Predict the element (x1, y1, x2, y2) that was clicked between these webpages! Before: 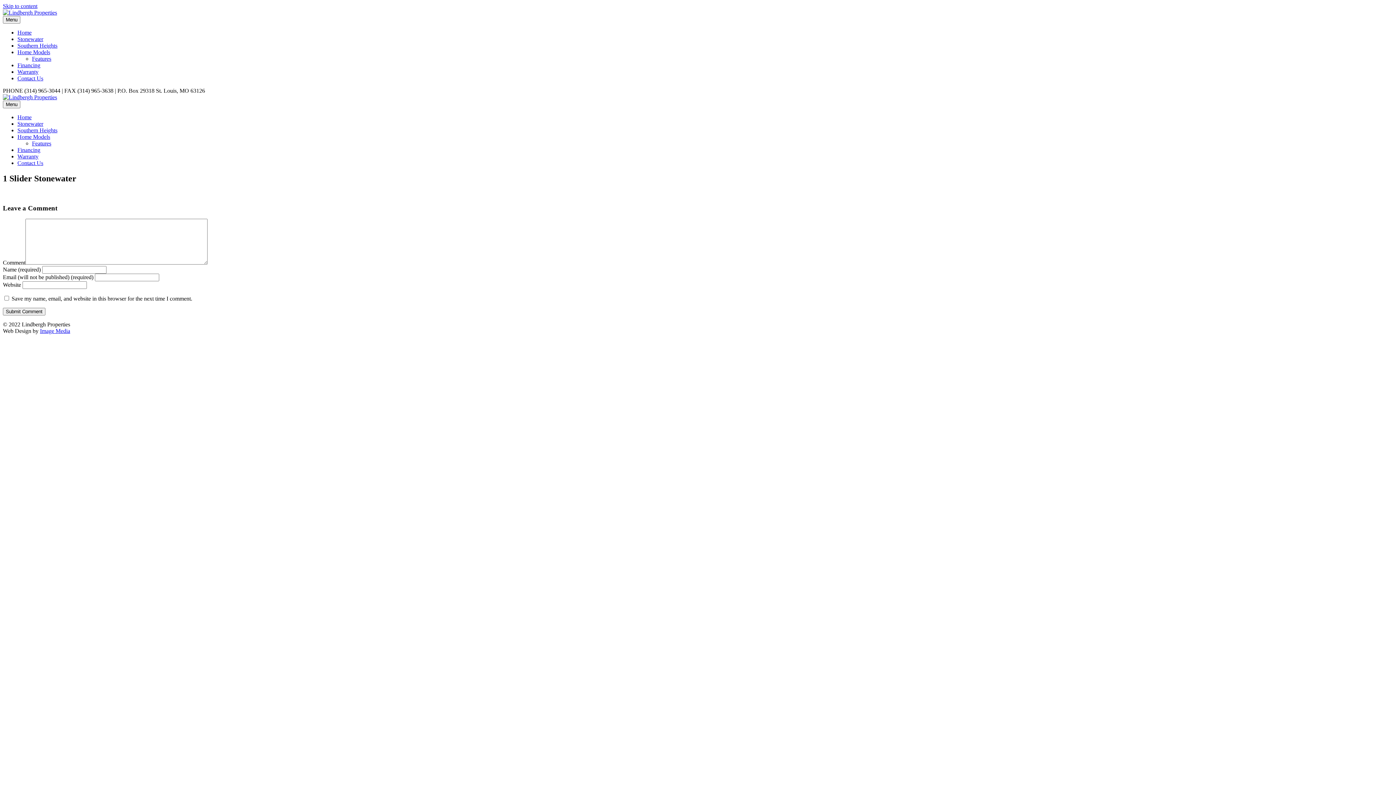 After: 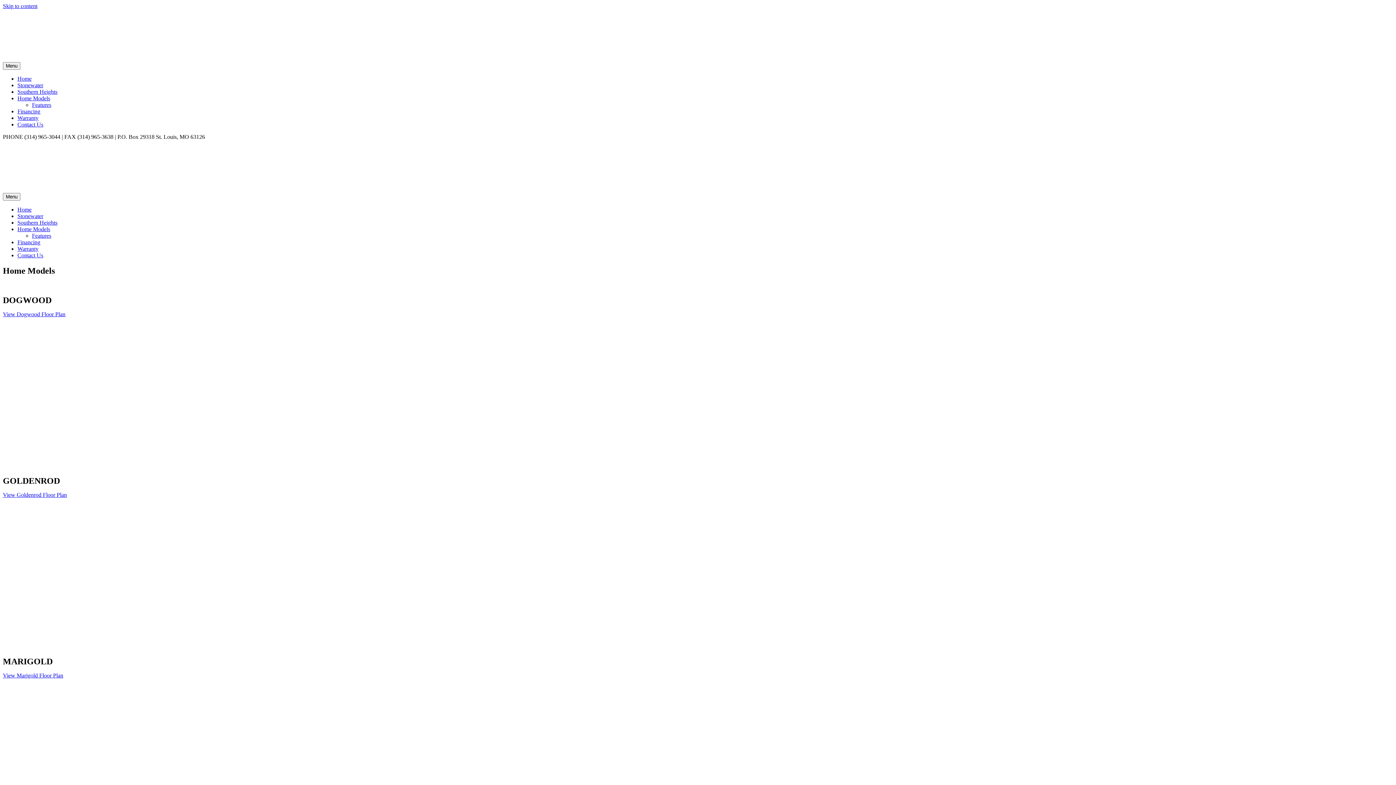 Action: label: Home Models bbox: (17, 49, 50, 55)